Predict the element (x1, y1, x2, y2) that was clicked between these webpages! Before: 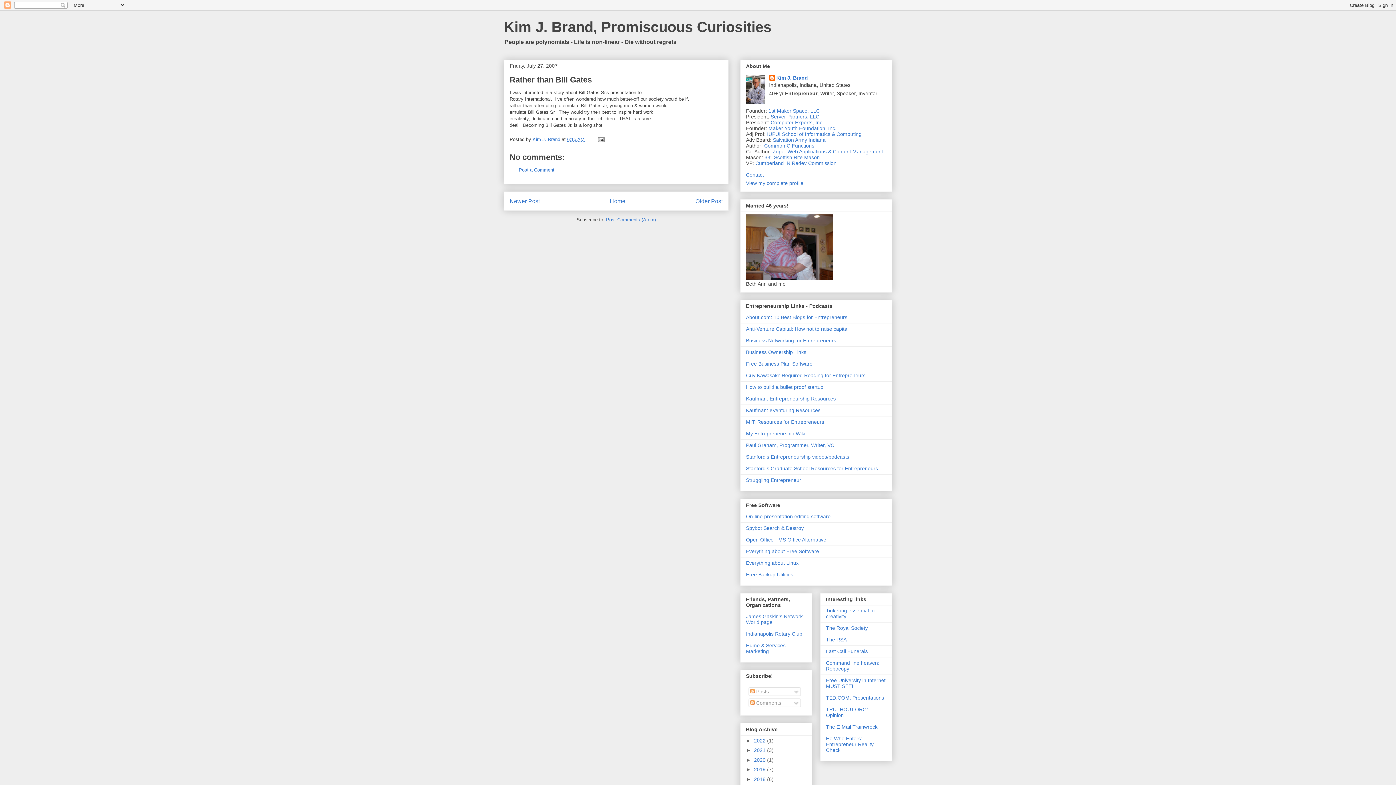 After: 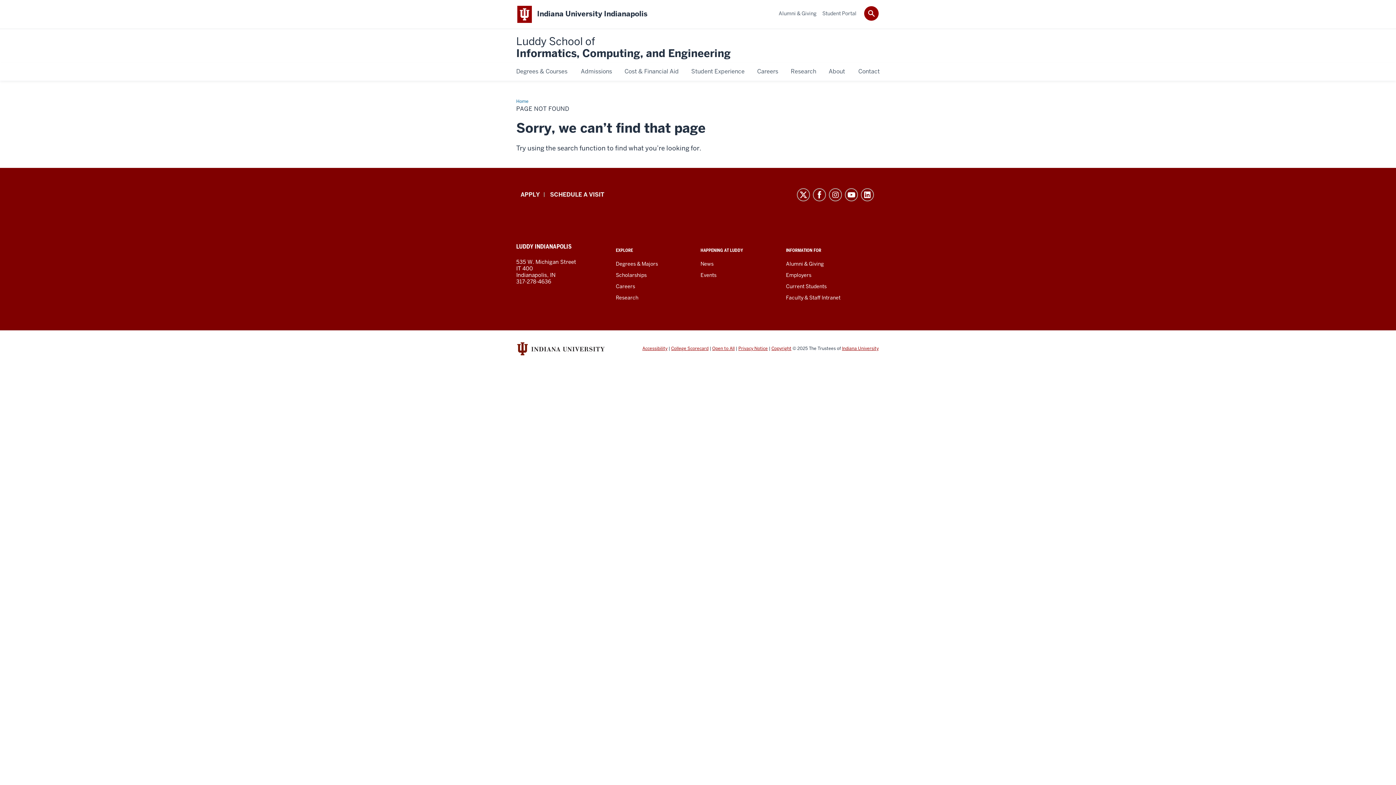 Action: label: IUPUI School of Informatics & Computing bbox: (767, 131, 861, 137)